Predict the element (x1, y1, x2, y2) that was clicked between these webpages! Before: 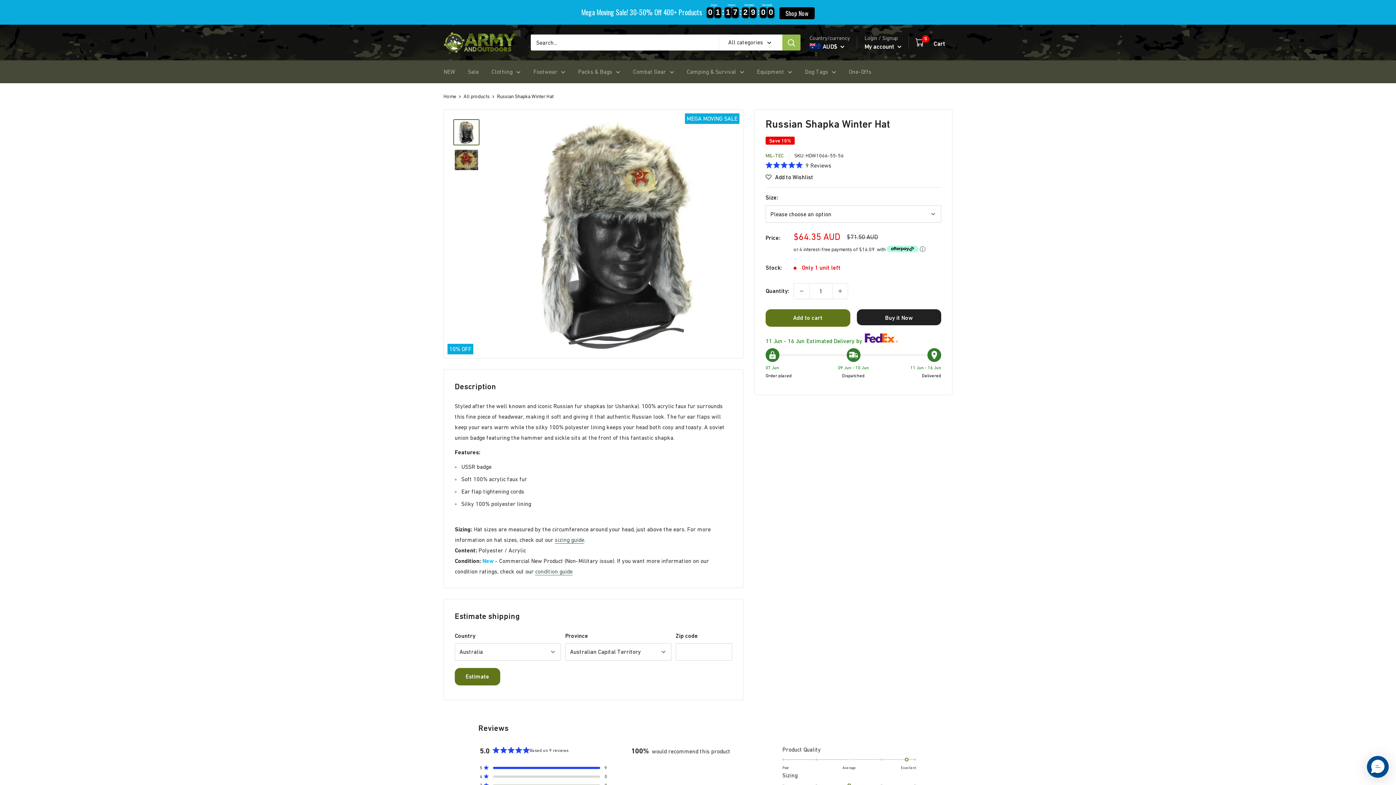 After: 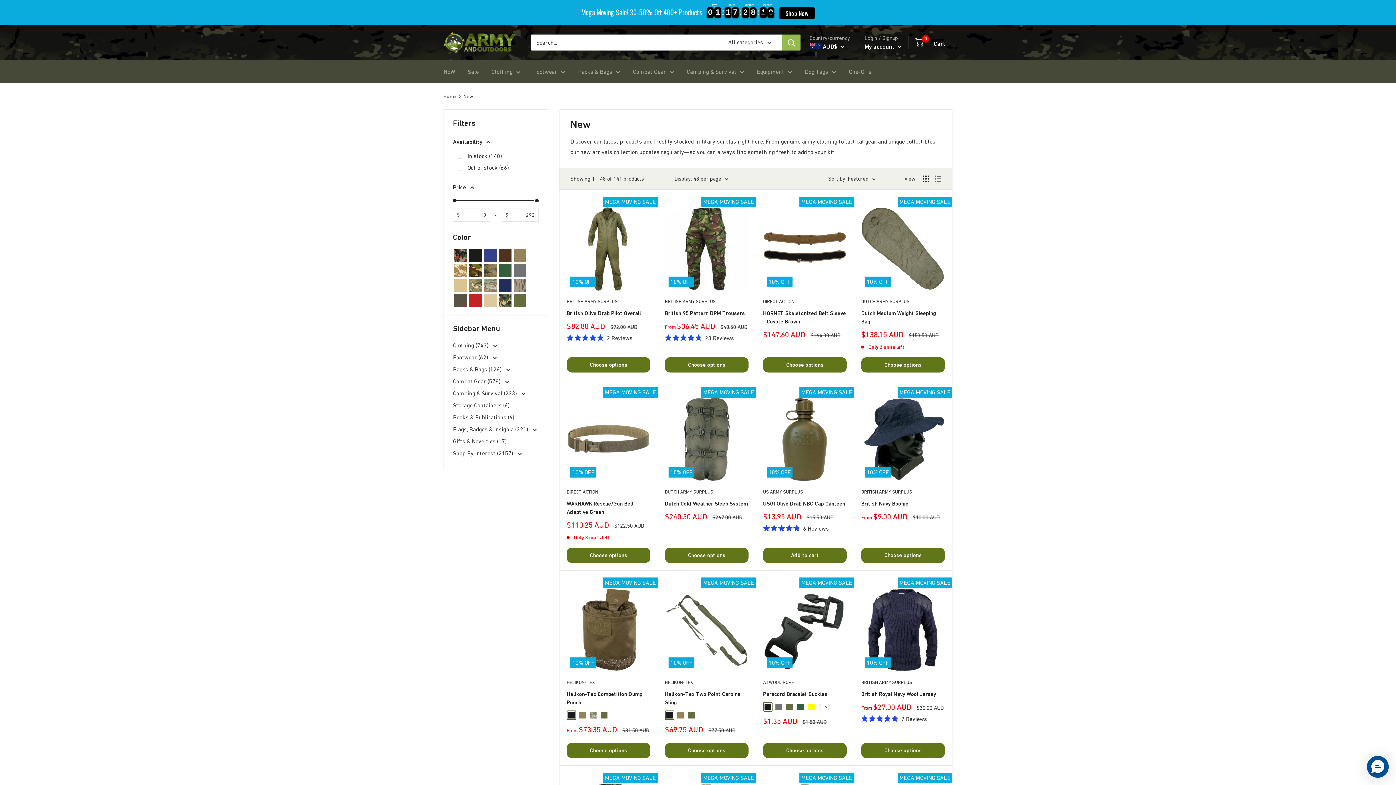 Action: label: NEW bbox: (443, 66, 455, 77)